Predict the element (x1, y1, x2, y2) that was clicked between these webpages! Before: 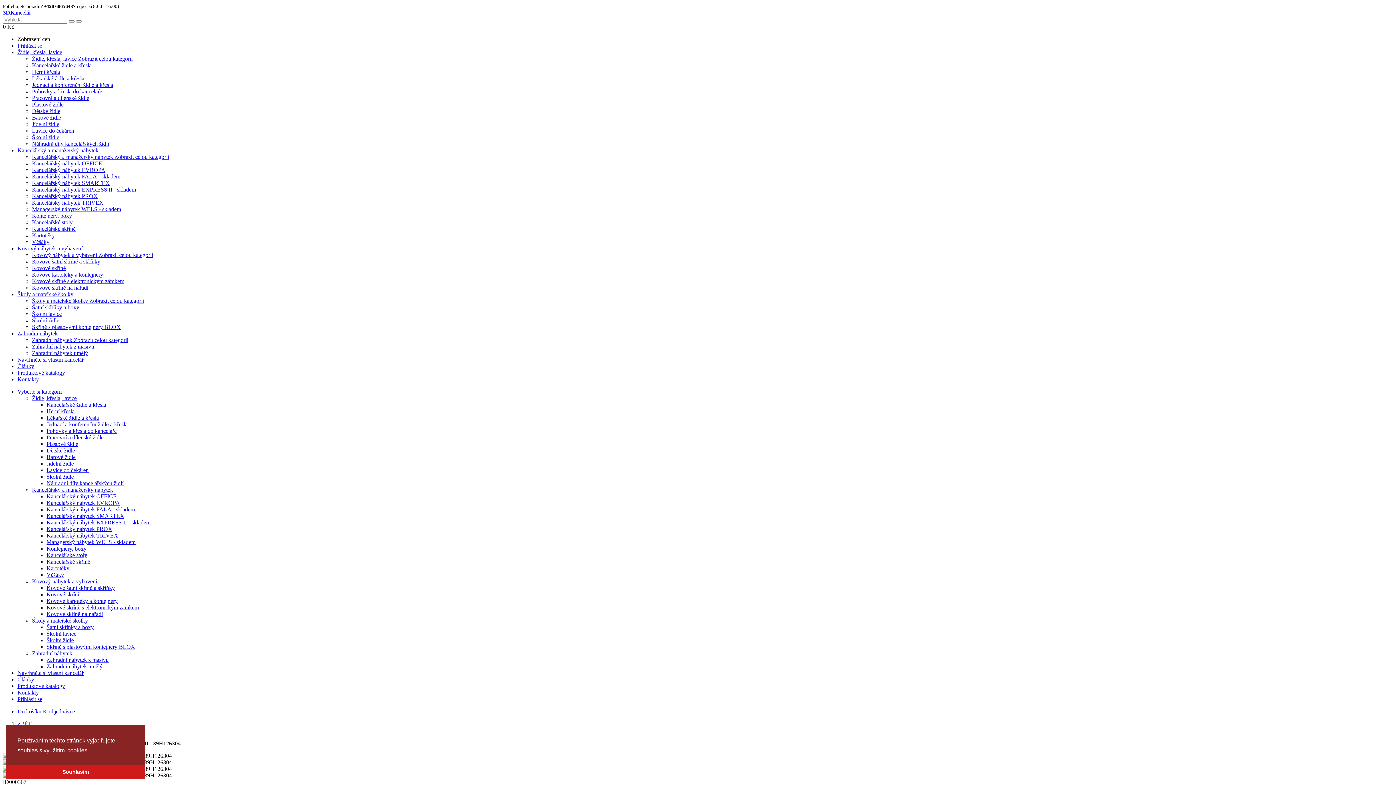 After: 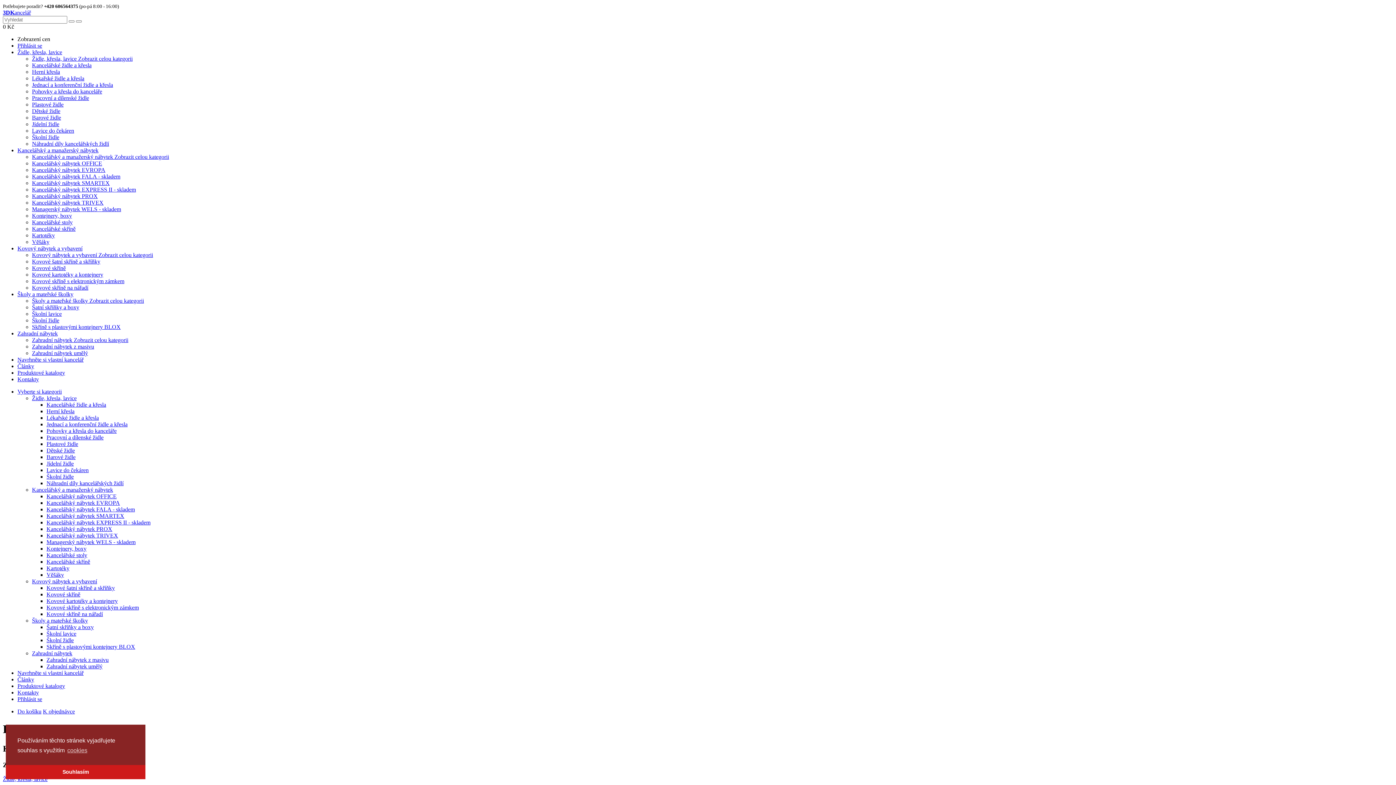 Action: bbox: (46, 447, 74, 453) label: Dětské židle